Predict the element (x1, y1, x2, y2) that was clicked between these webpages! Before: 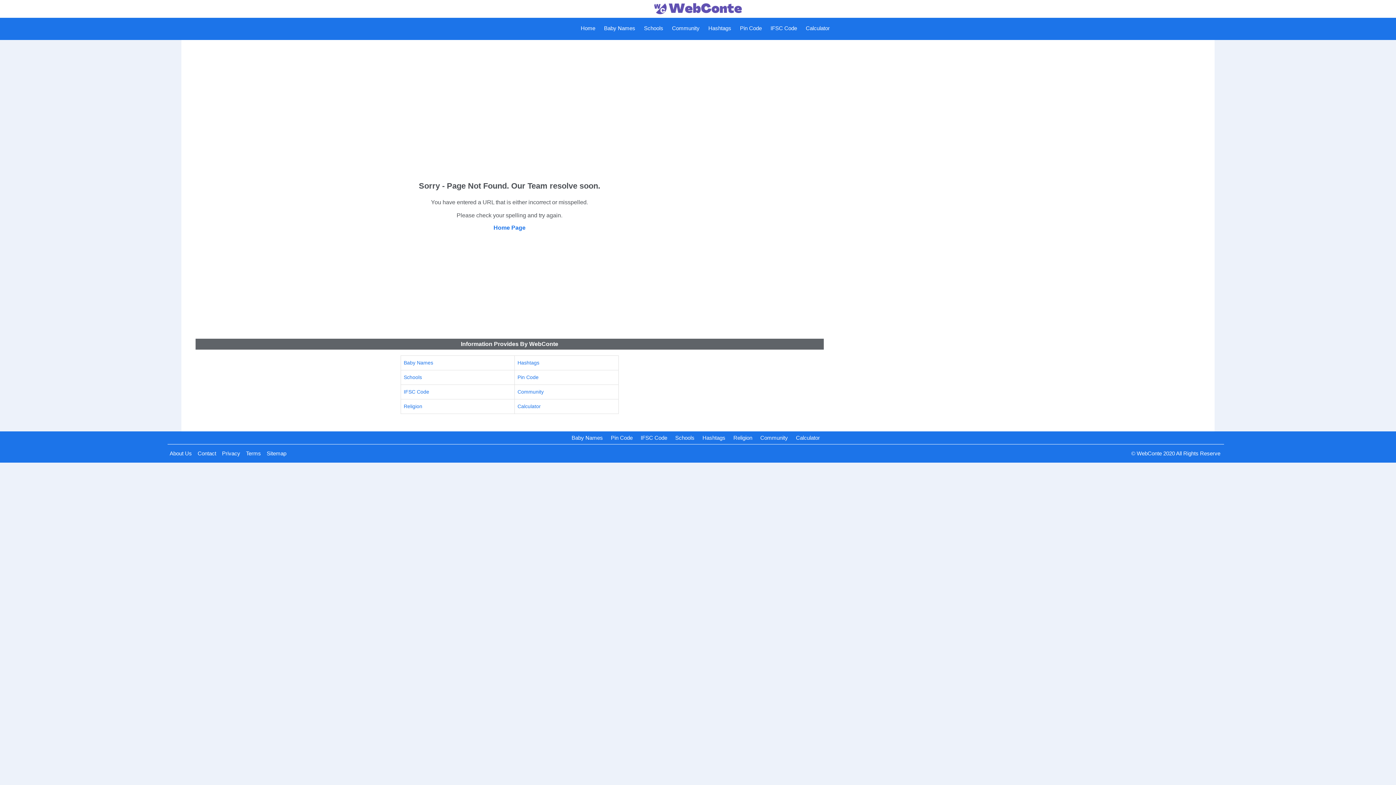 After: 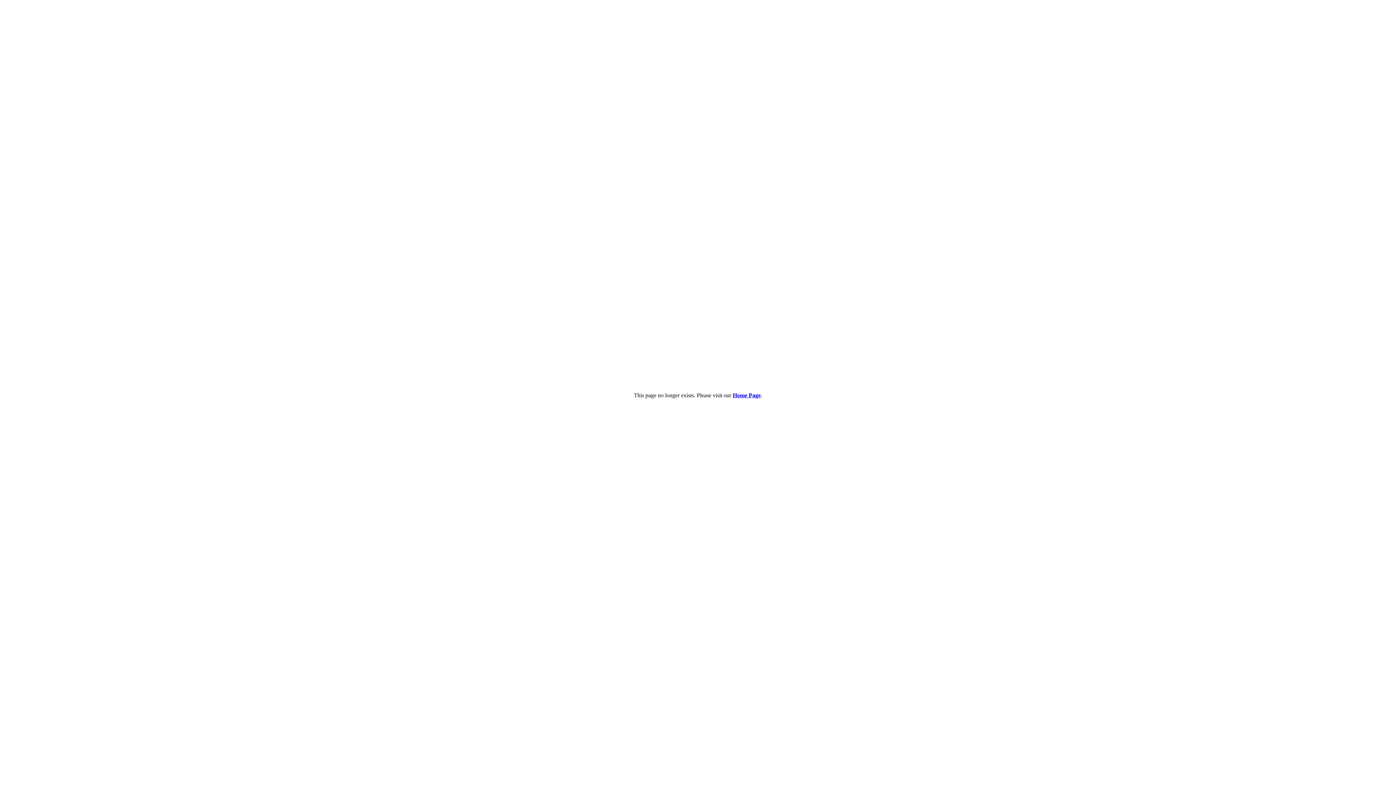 Action: bbox: (651, 11, 744, 17)